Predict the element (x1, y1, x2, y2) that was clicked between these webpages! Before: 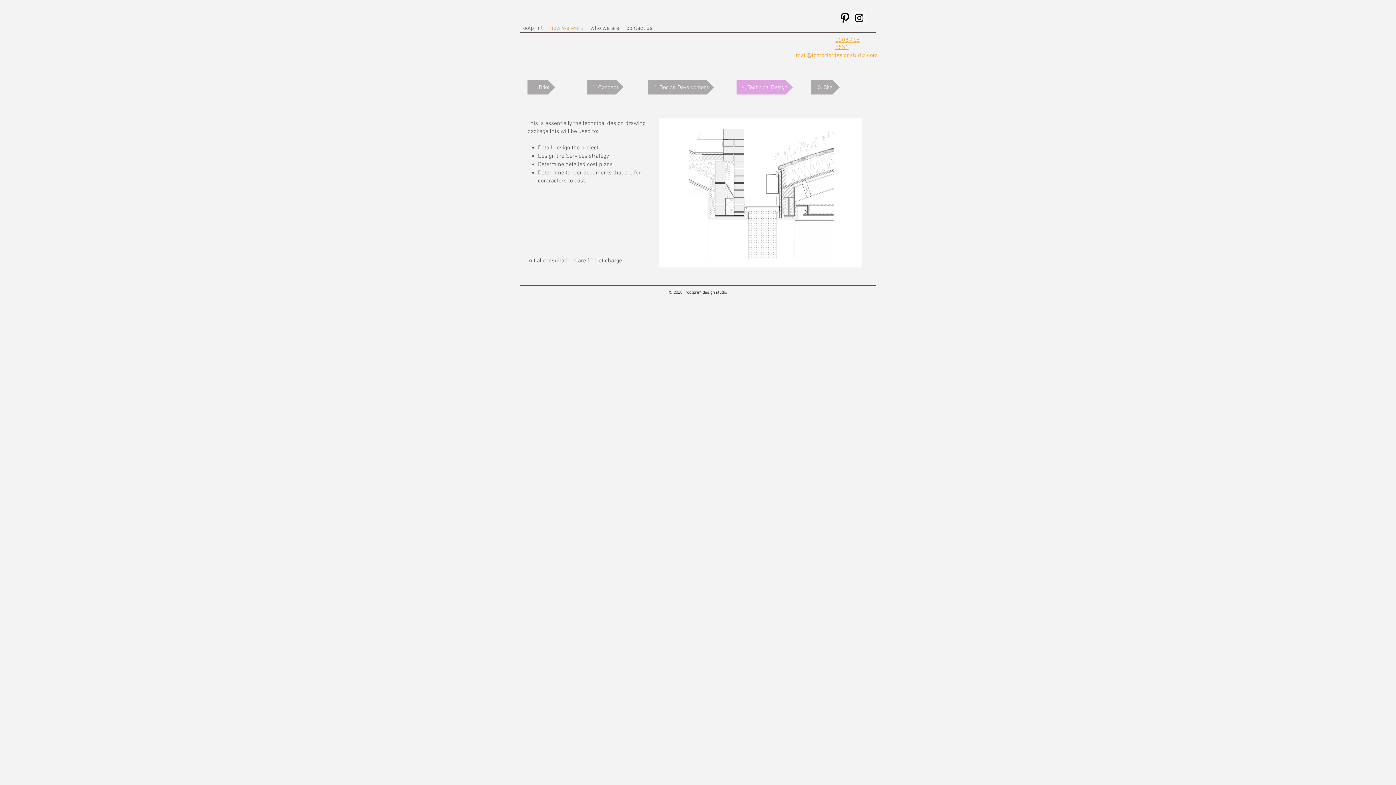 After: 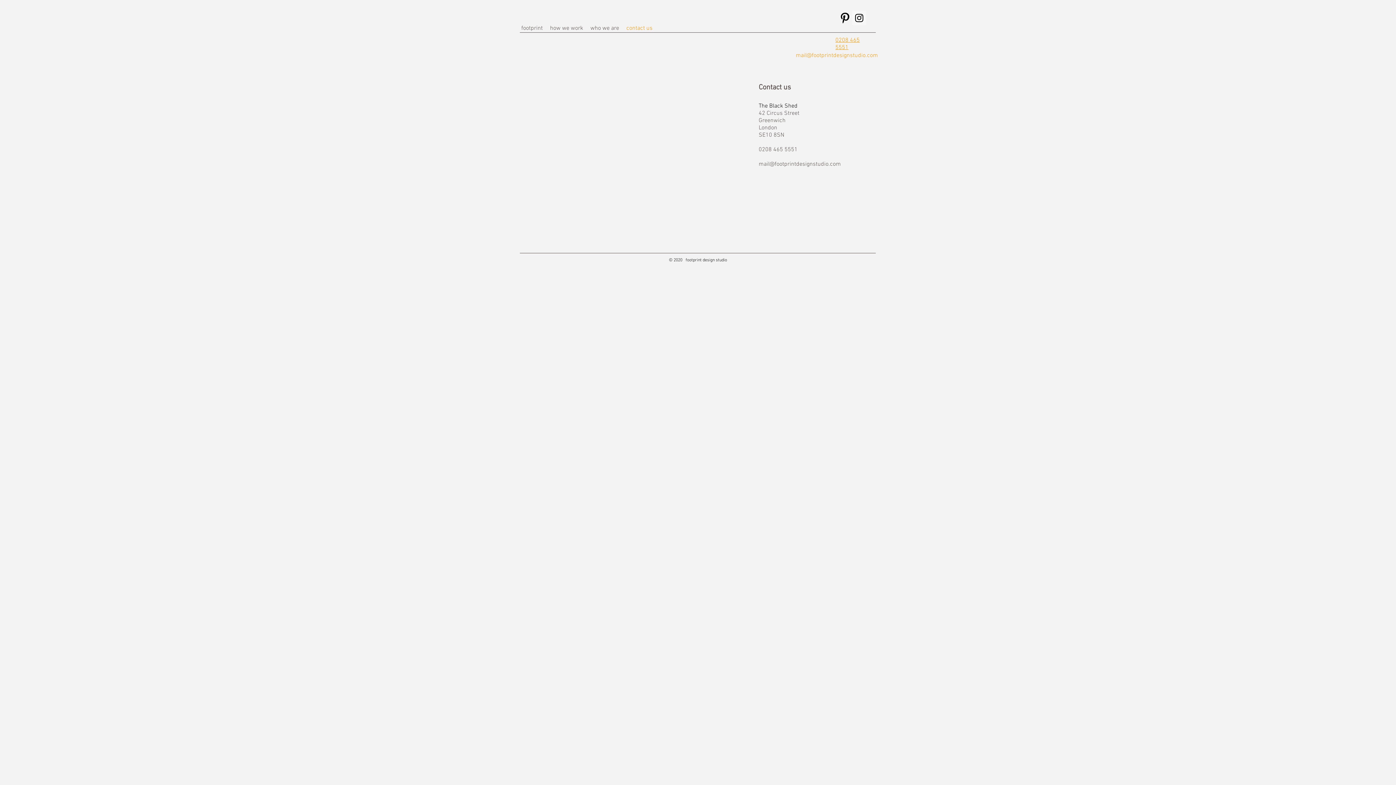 Action: label: contact us bbox: (622, 23, 656, 33)